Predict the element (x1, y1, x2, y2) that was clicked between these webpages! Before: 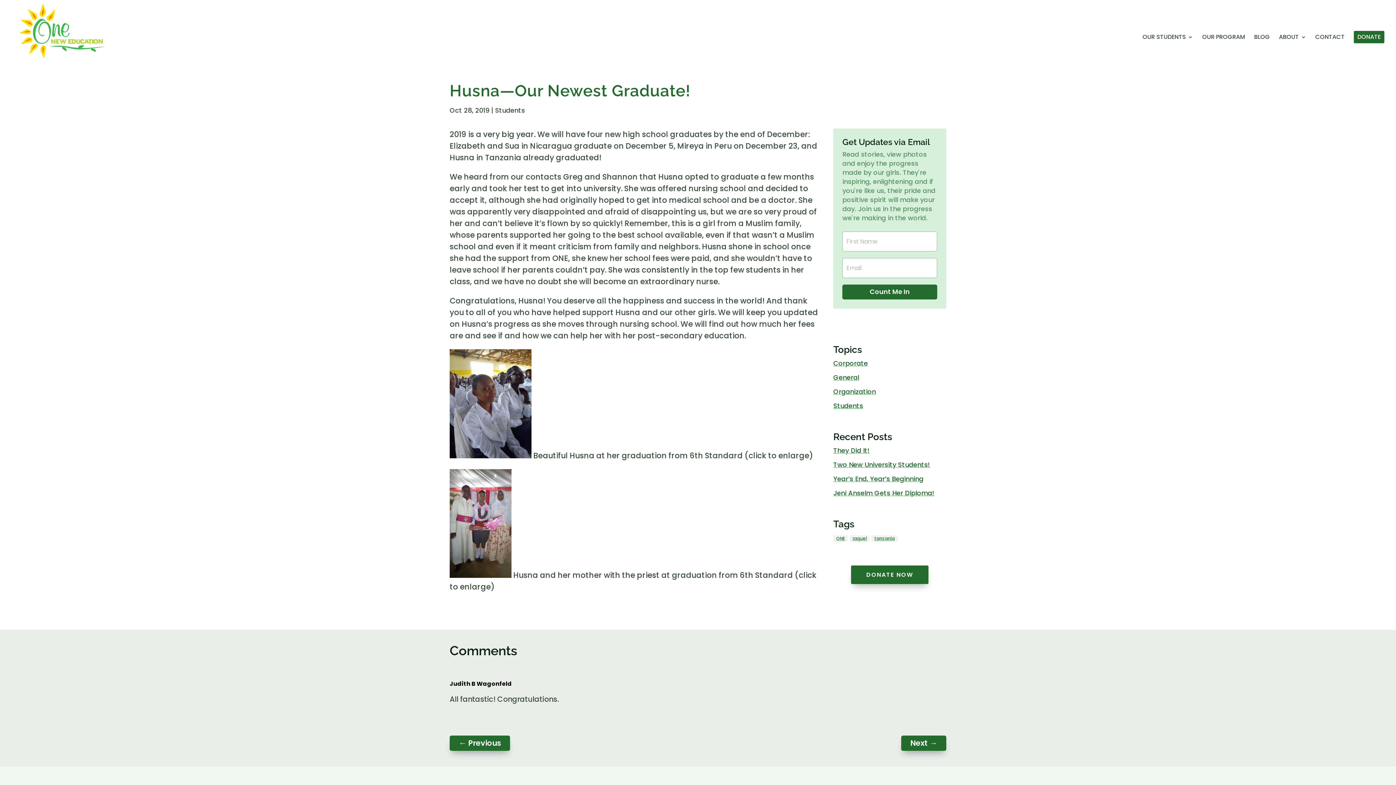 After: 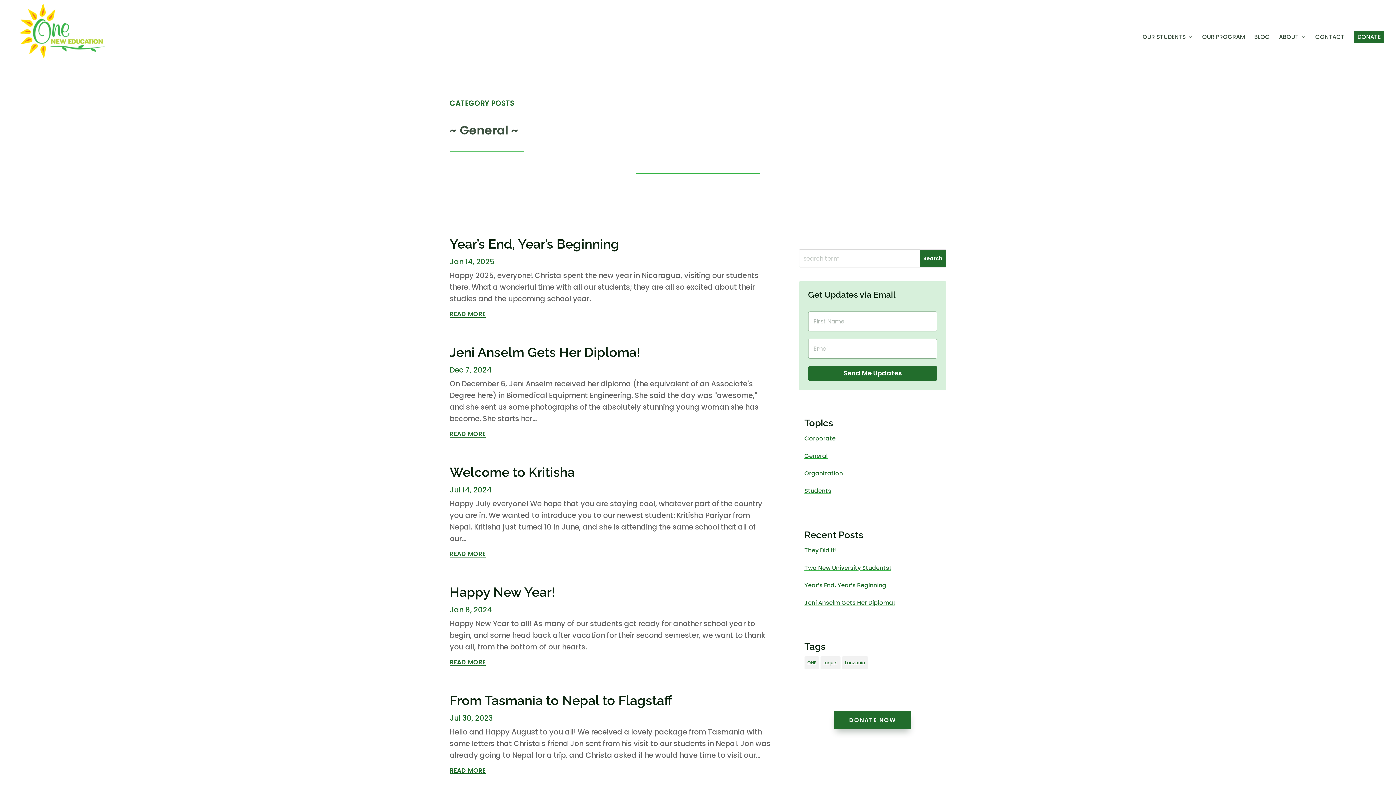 Action: bbox: (833, 373, 859, 382) label: General